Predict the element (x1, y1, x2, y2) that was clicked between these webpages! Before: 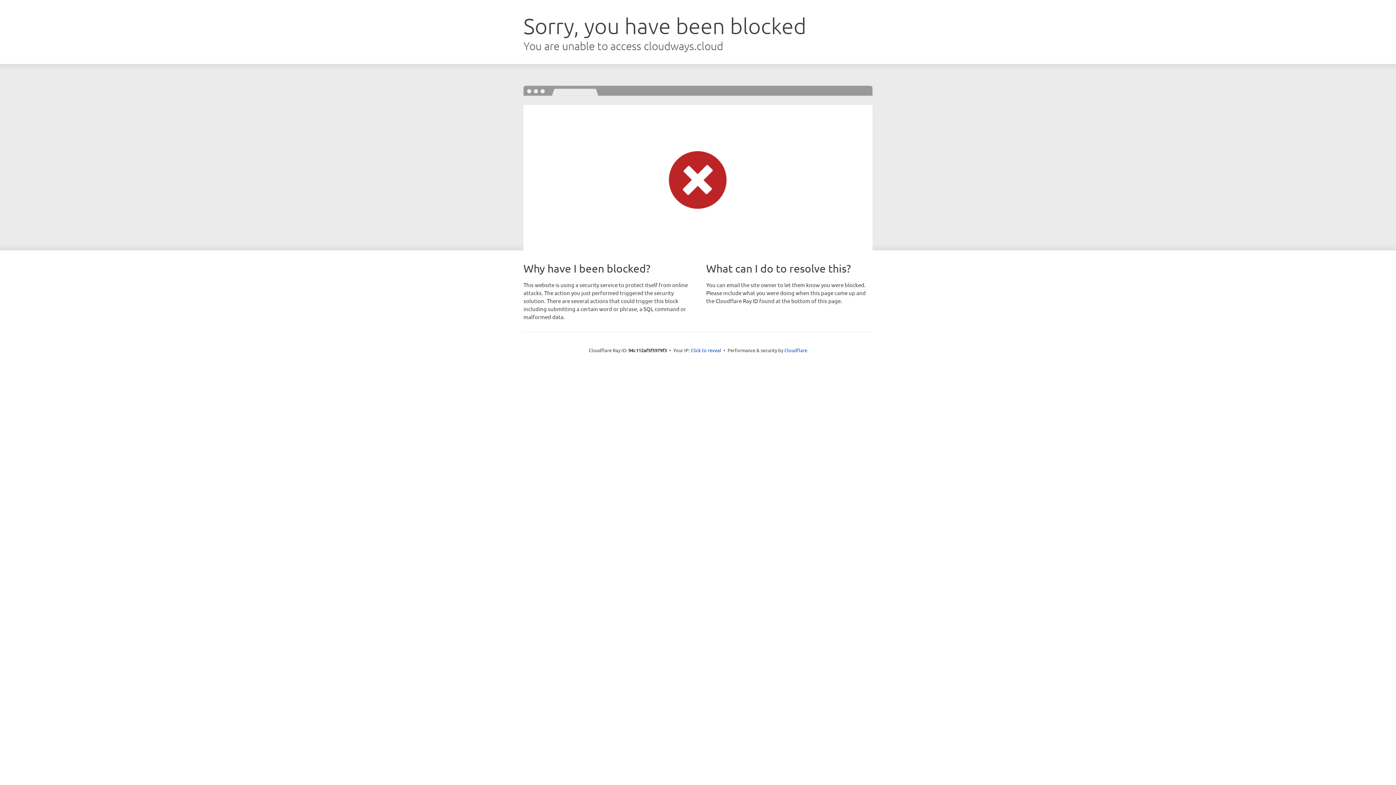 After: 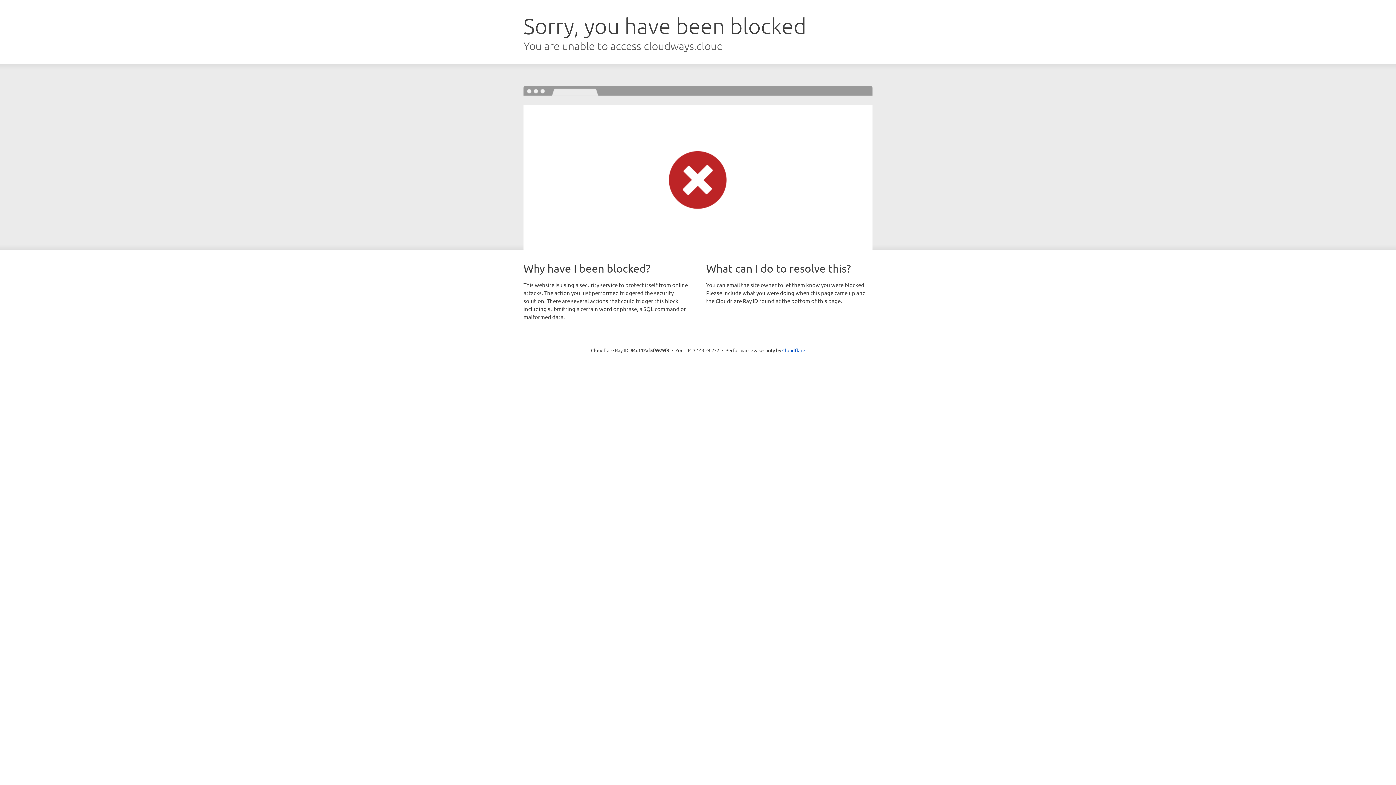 Action: bbox: (690, 346, 721, 353) label: Click to reveal